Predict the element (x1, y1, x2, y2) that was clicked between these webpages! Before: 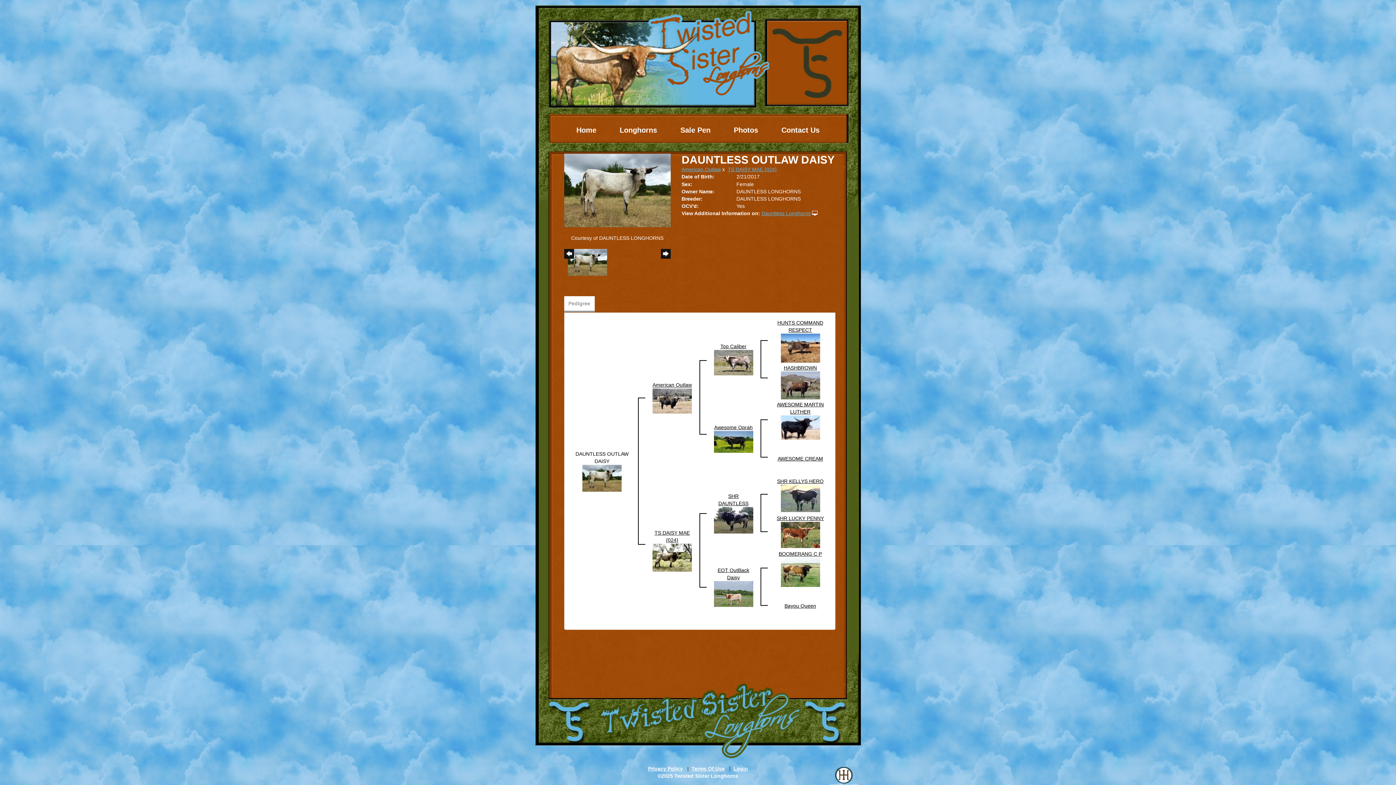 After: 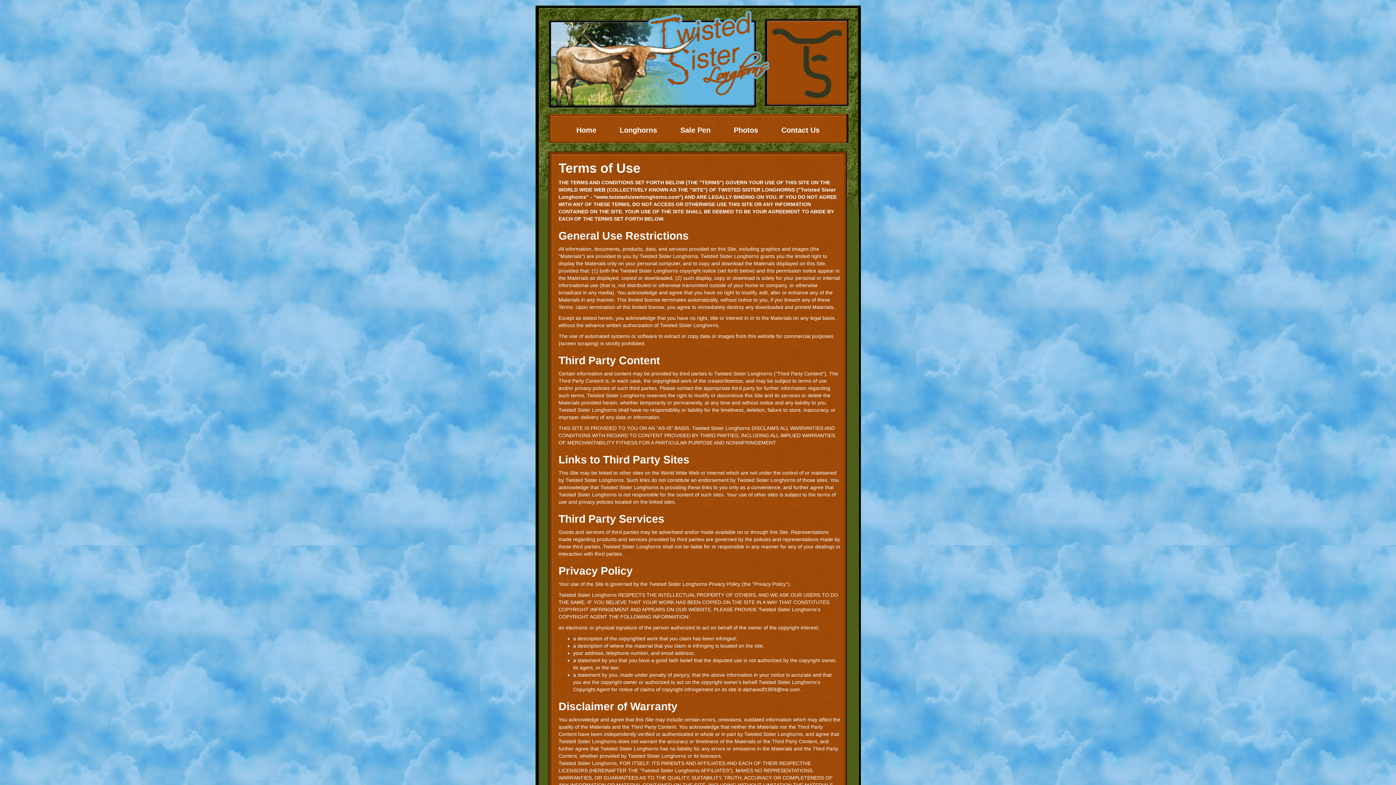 Action: bbox: (691, 766, 724, 771) label: Terms Of Use